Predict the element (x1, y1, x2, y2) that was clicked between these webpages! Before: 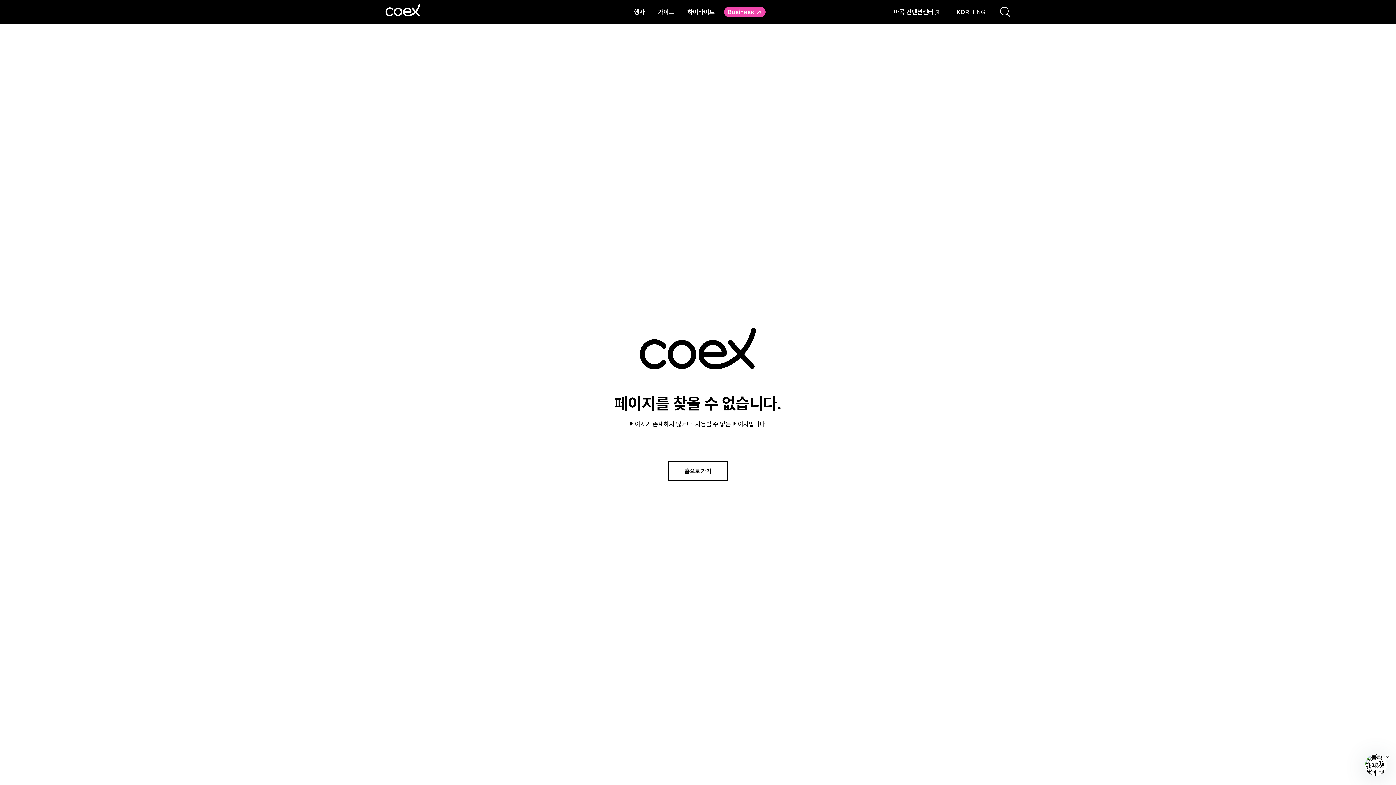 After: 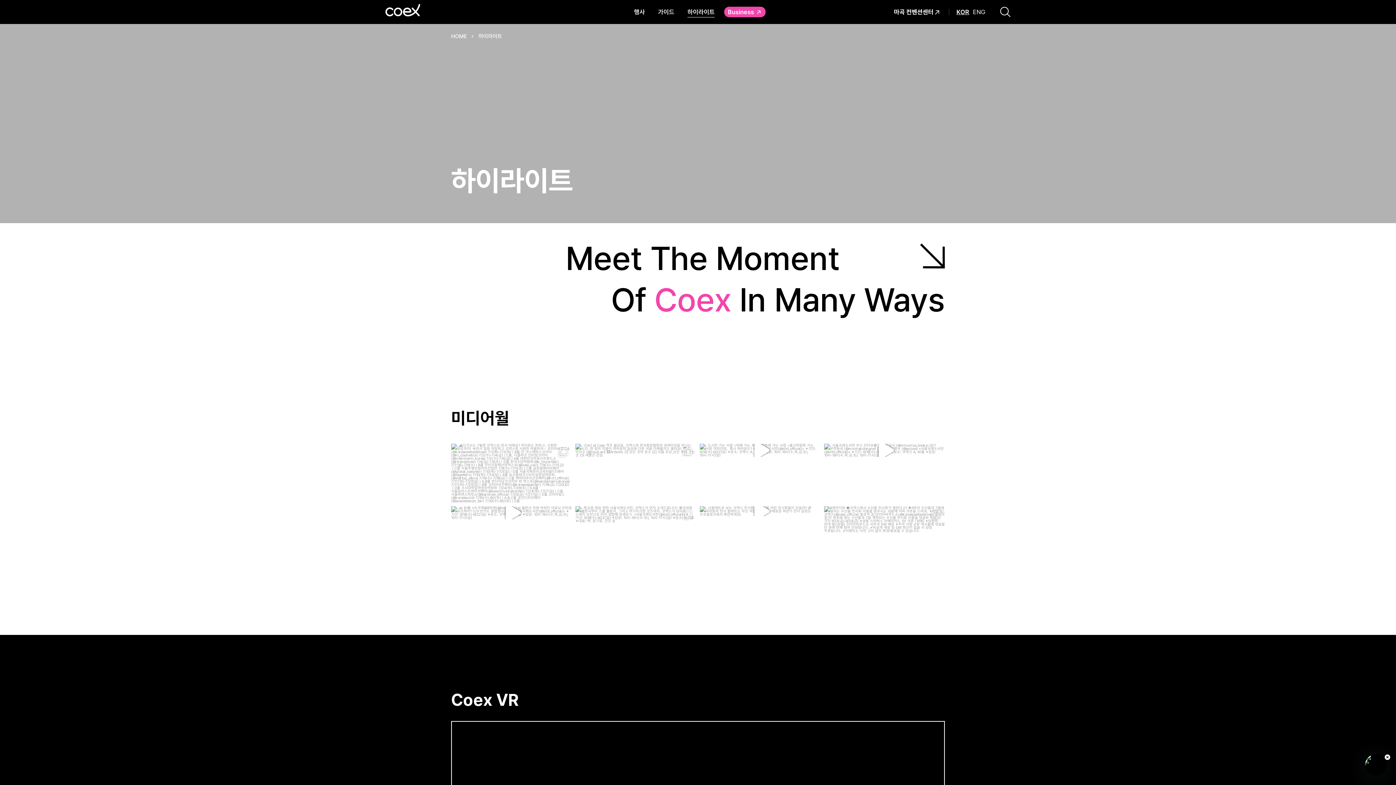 Action: bbox: (681, 0, 721, 24) label: 하이라이트